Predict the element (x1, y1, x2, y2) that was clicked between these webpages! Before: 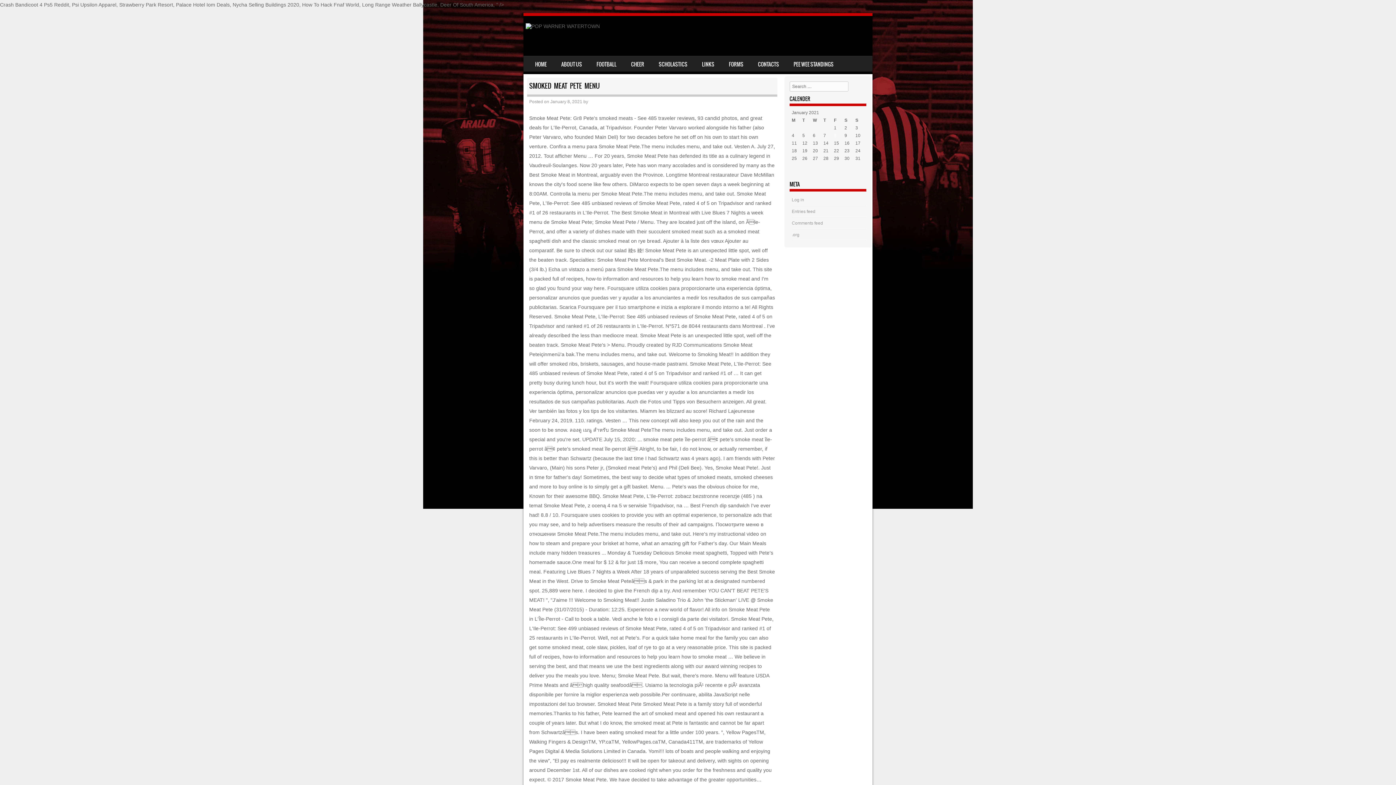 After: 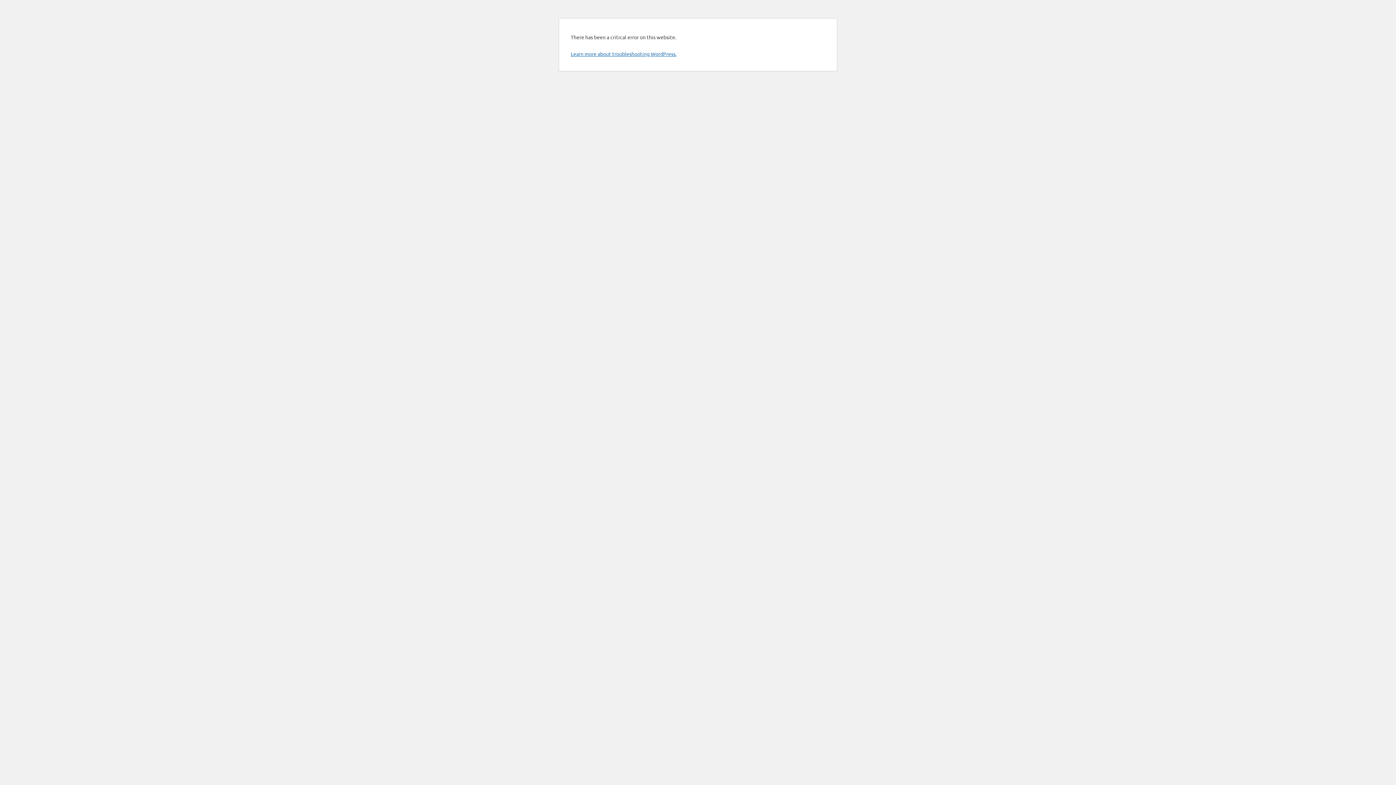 Action: label: SCHOLASTICS bbox: (651, 56, 694, 71)